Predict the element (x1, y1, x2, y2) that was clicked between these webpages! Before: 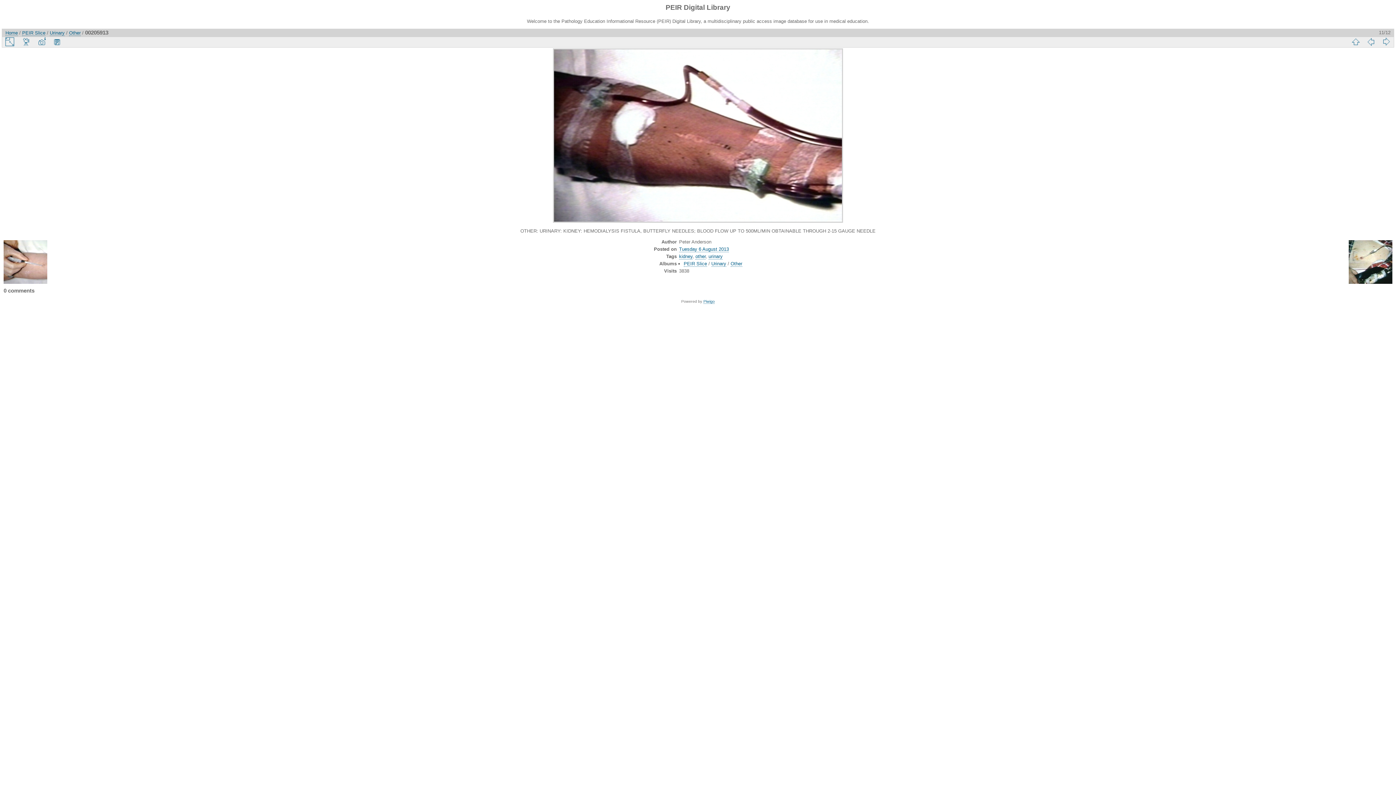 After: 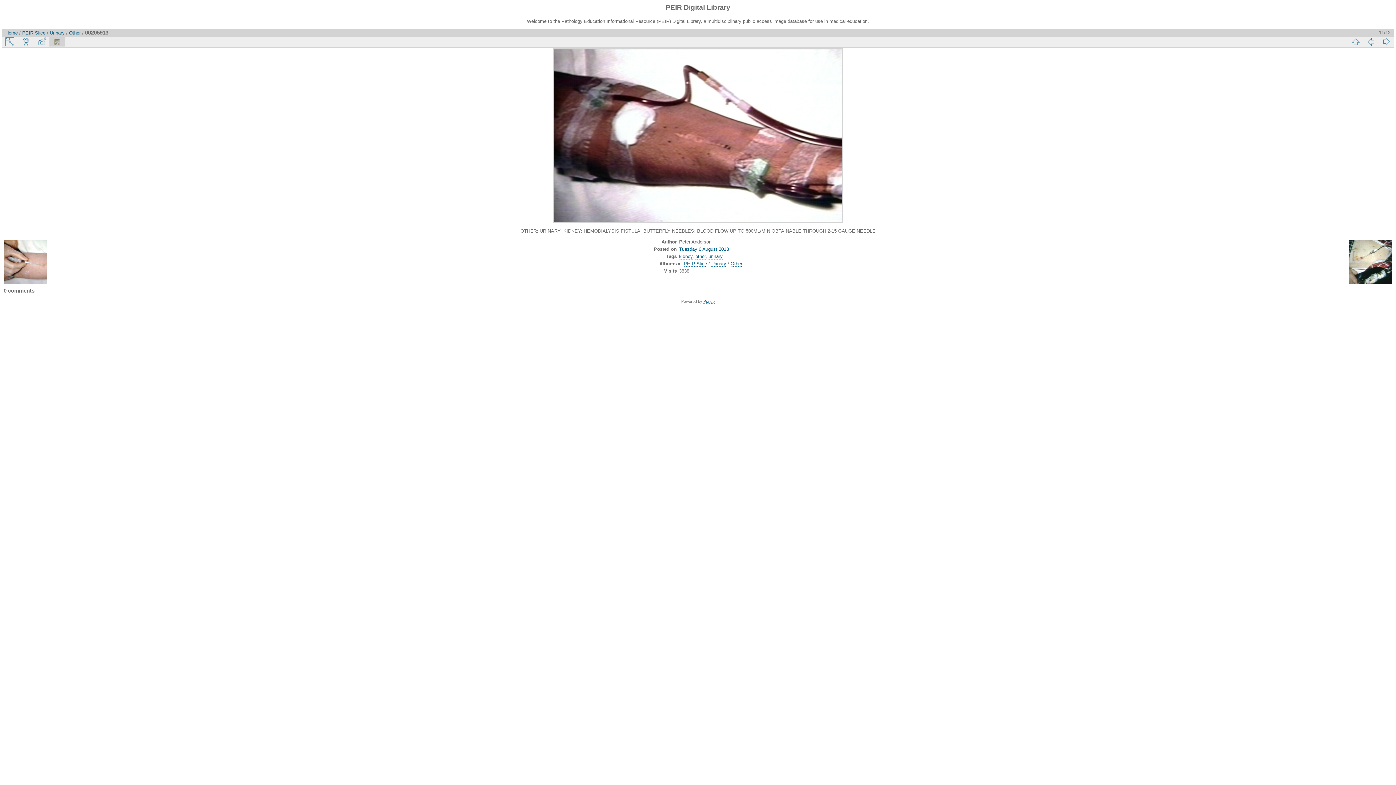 Action: bbox: (49, 36, 64, 46)